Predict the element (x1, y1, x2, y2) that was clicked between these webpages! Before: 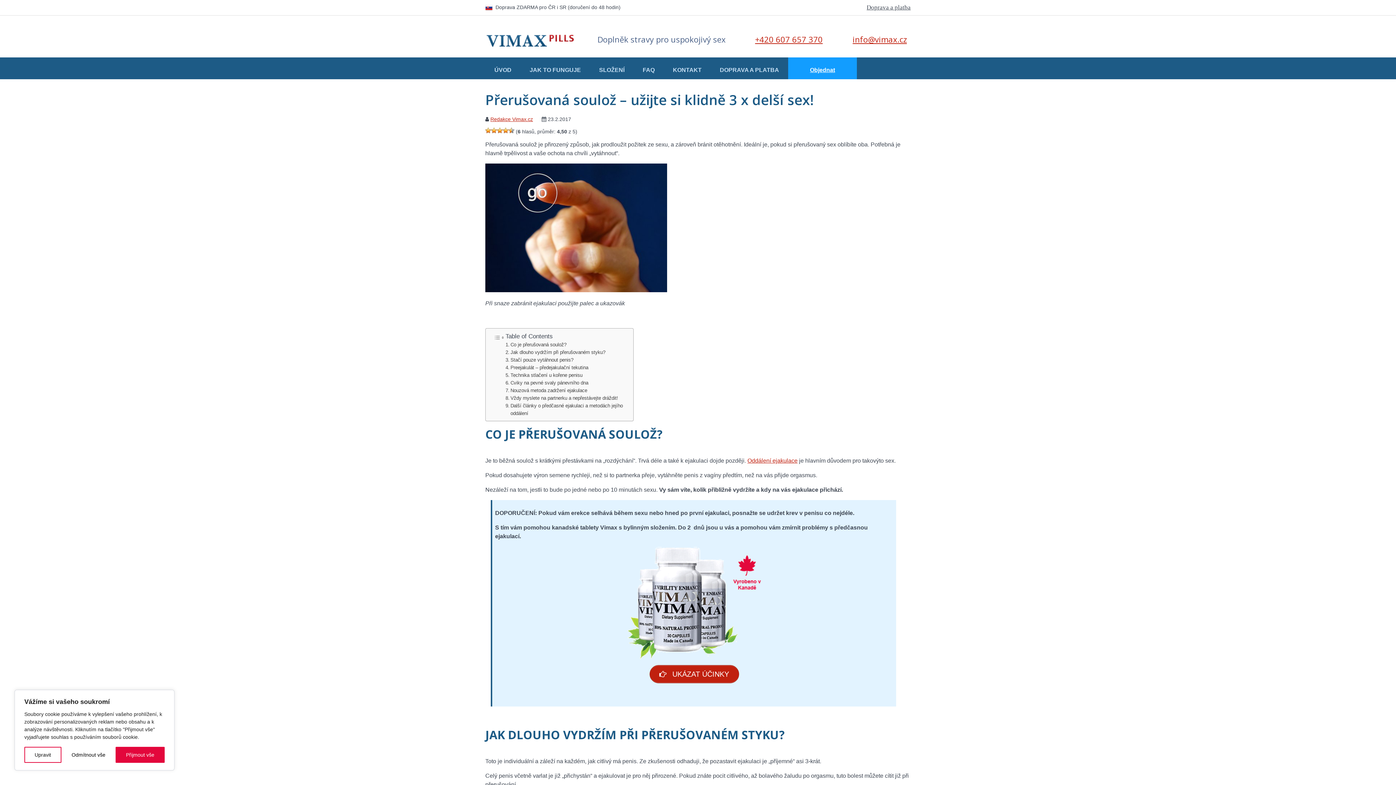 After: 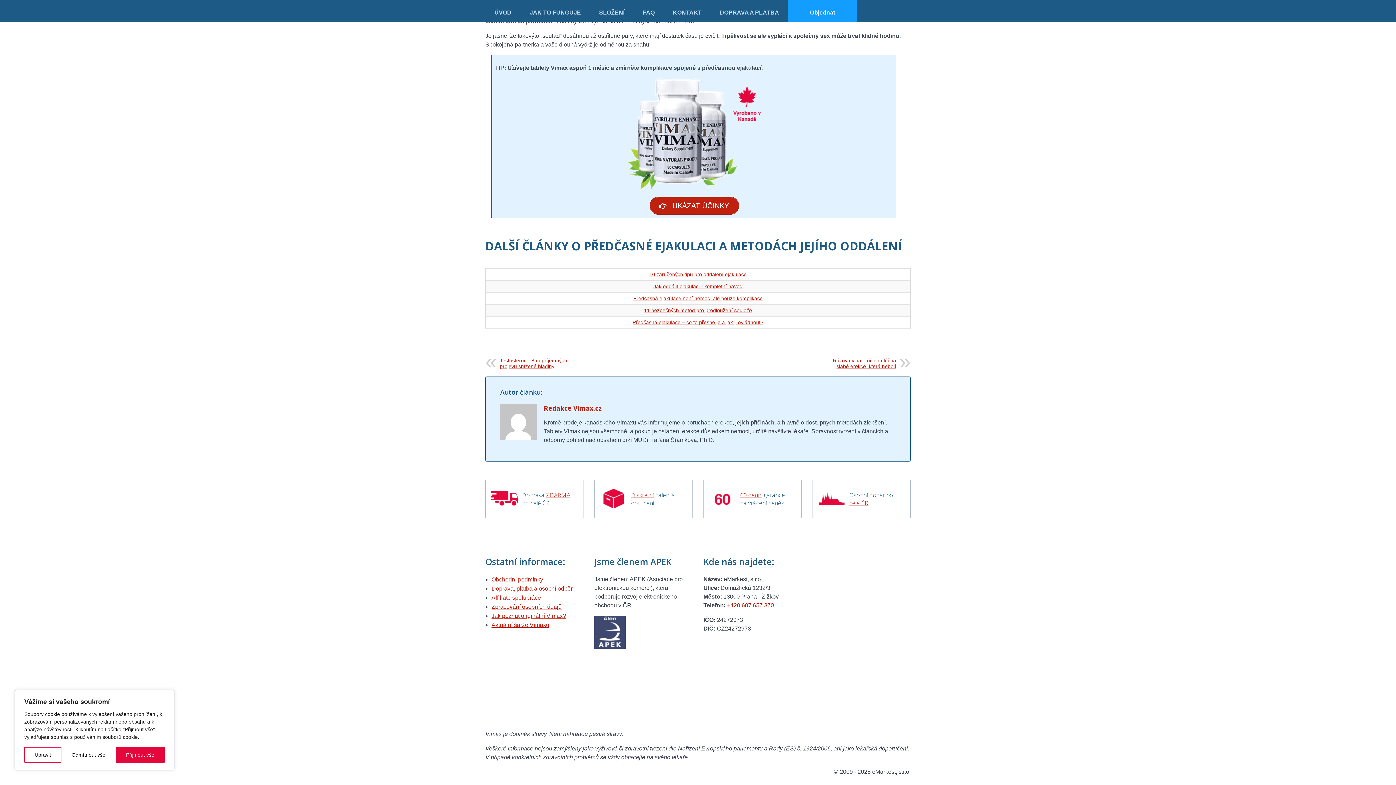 Action: bbox: (505, 394, 618, 402) label: Vždy myslete na partnerku a nepřestávejte dráždit!